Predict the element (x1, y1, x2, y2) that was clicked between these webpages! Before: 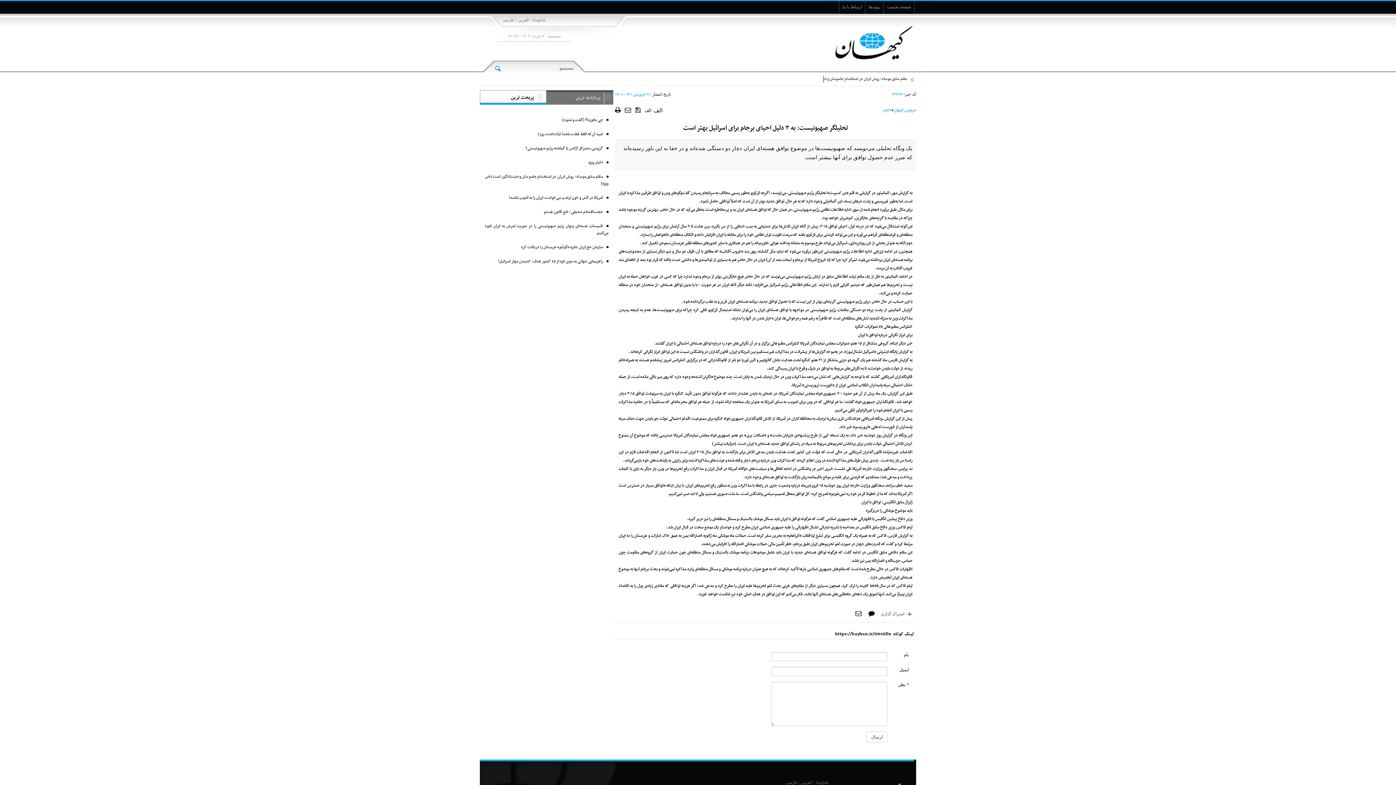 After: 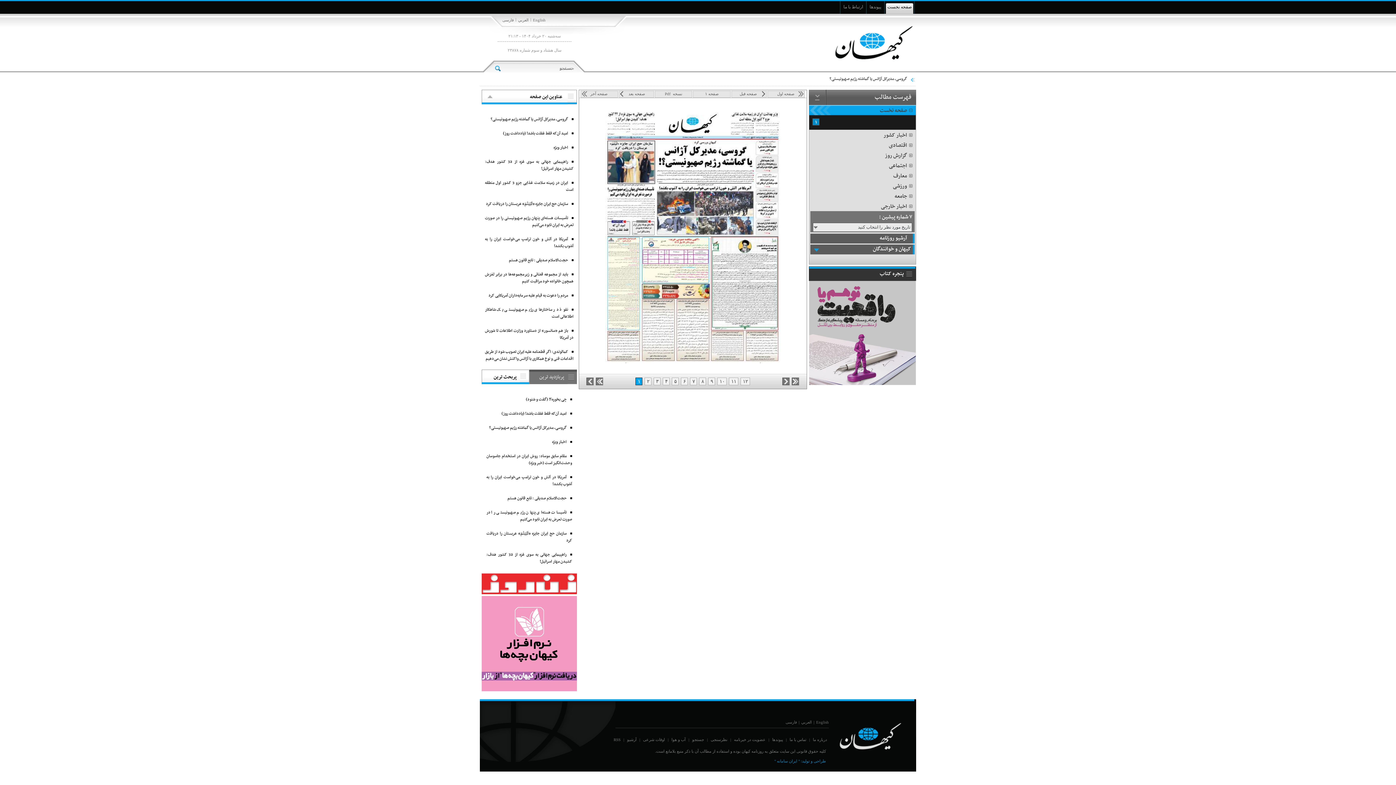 Action: label: فارسی bbox: (502, 13, 513, 26)